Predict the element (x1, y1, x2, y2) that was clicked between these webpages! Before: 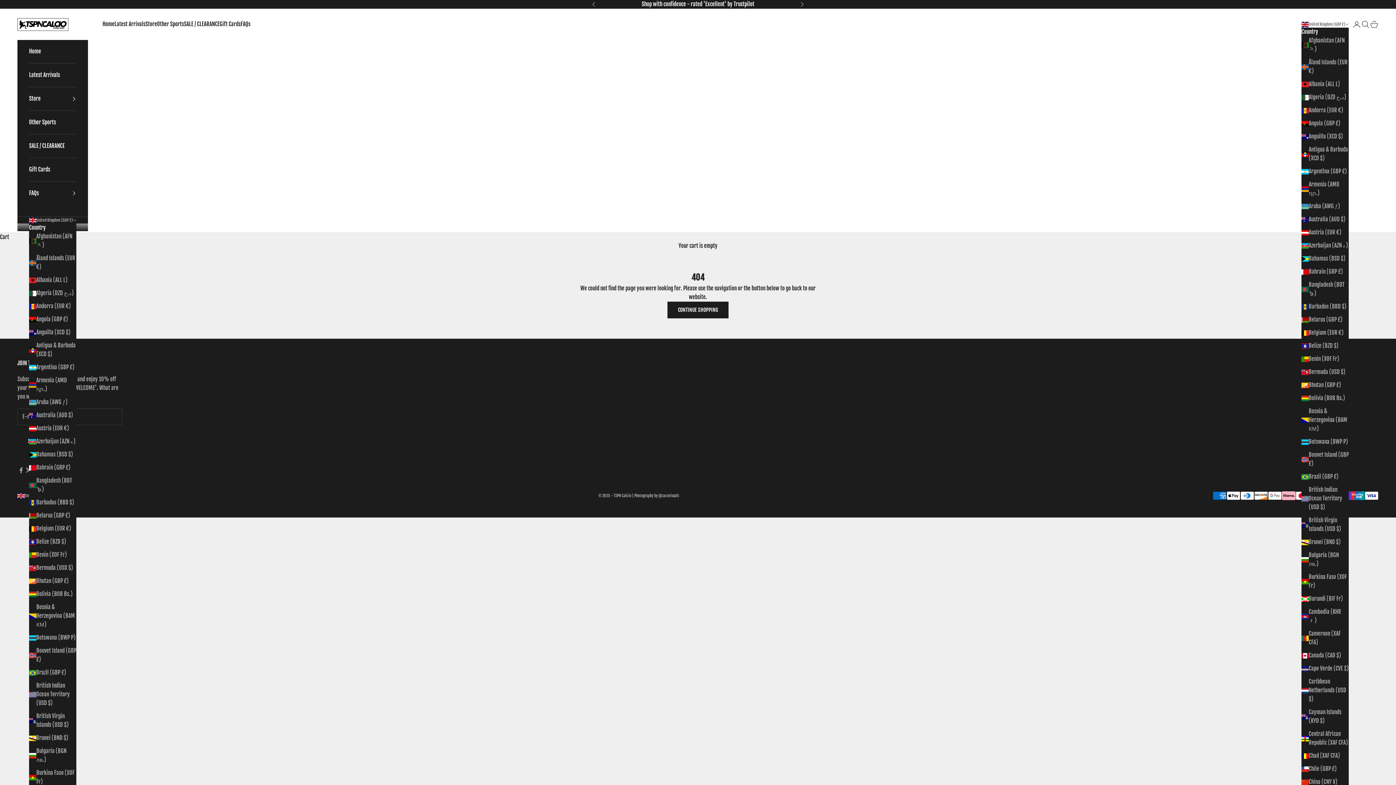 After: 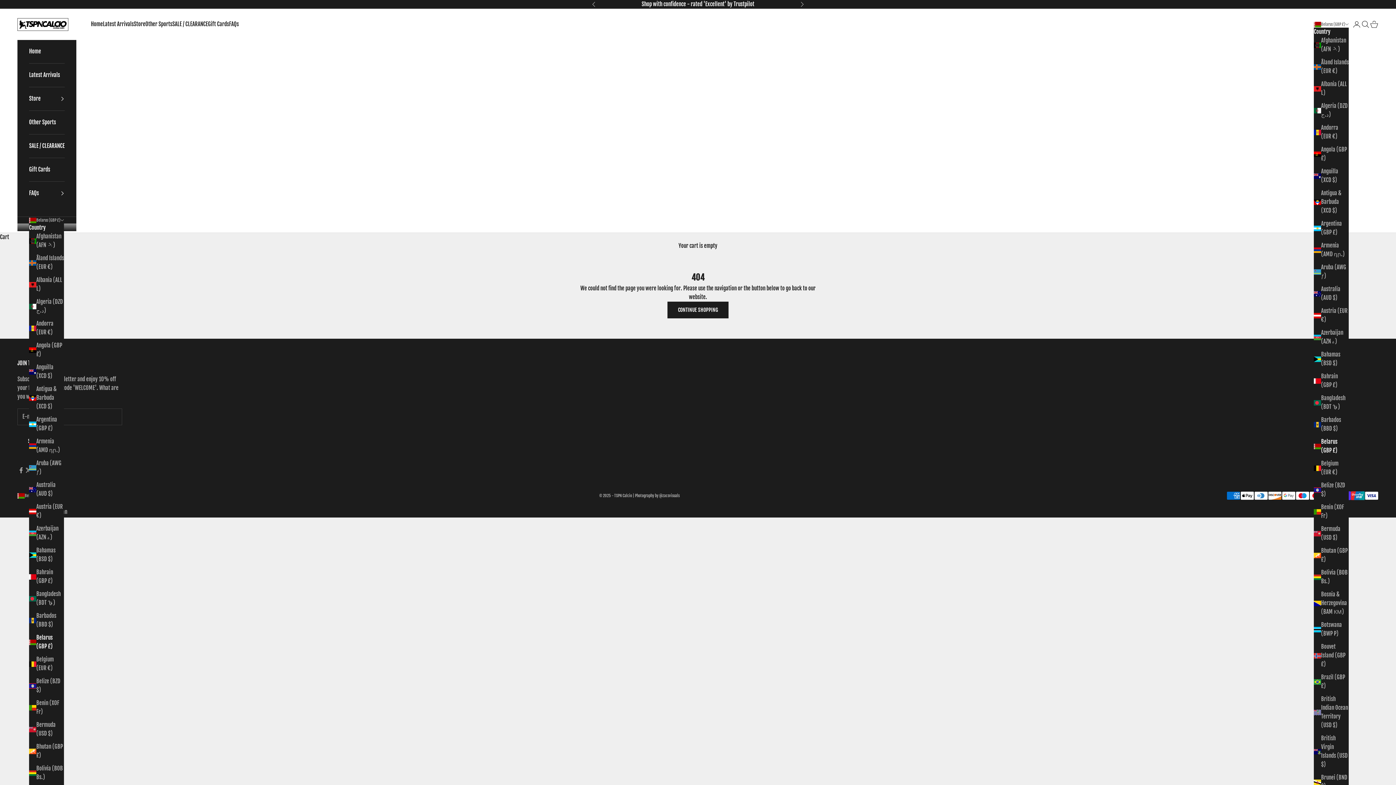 Action: label: Belarus (GBP £) bbox: (29, 511, 76, 520)